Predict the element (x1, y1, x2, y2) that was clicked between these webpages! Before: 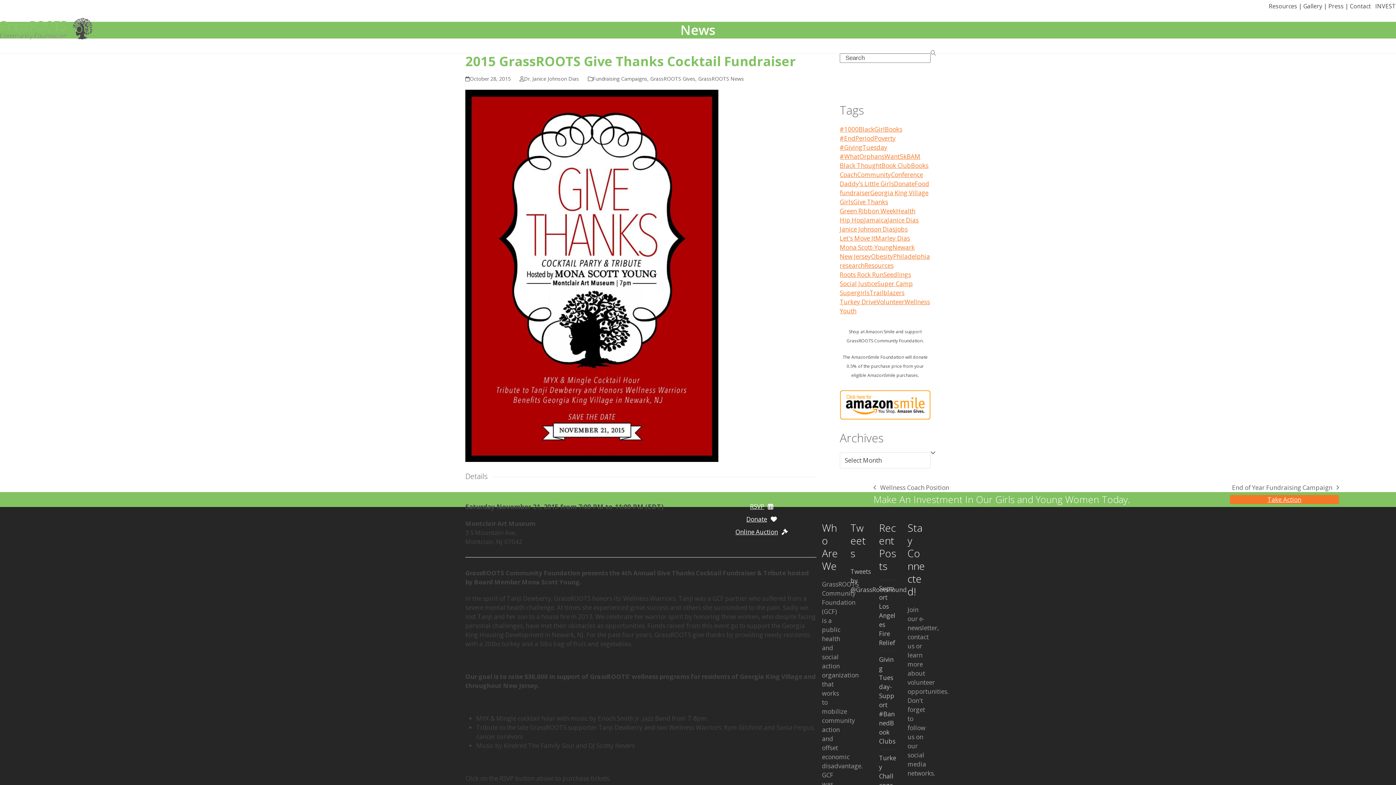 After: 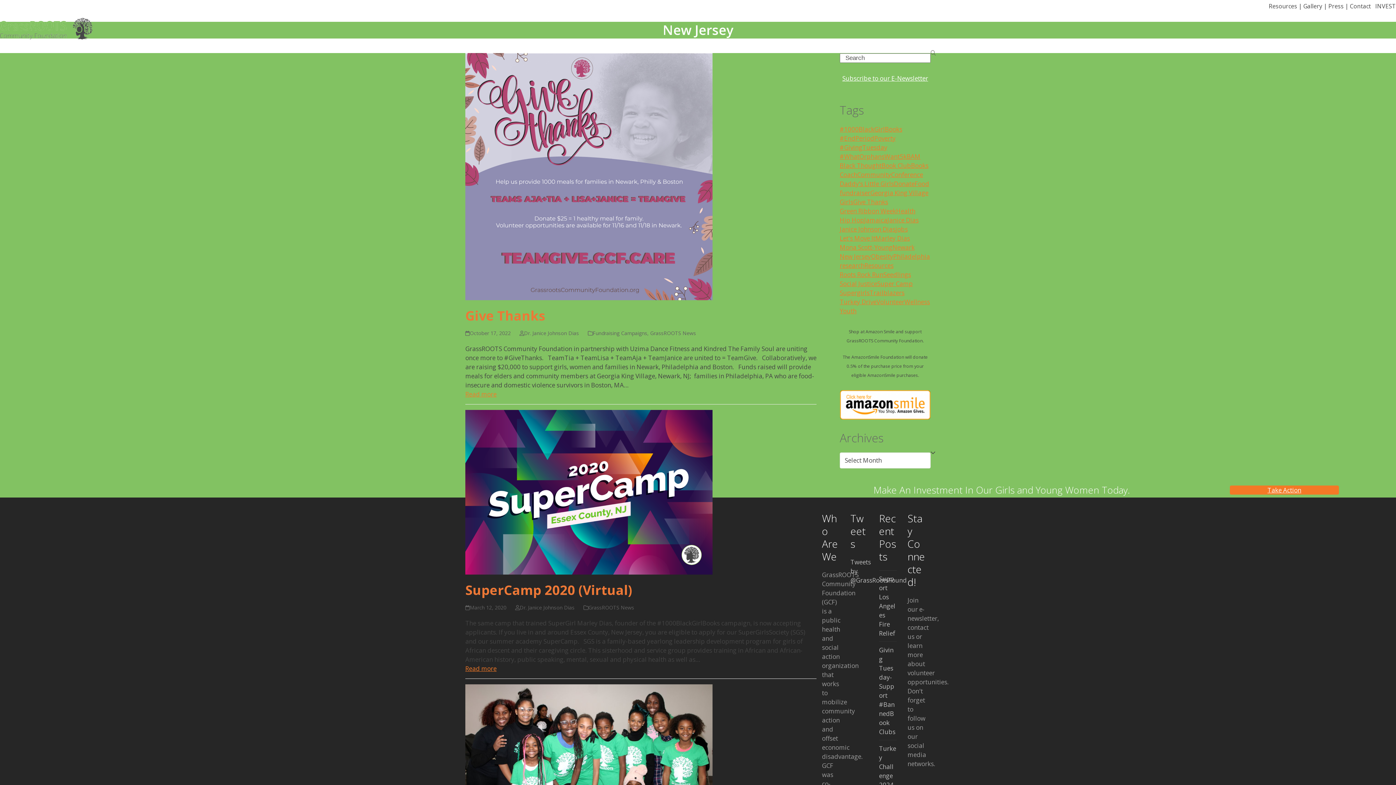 Action: label: New Jersey bbox: (840, 252, 871, 261)